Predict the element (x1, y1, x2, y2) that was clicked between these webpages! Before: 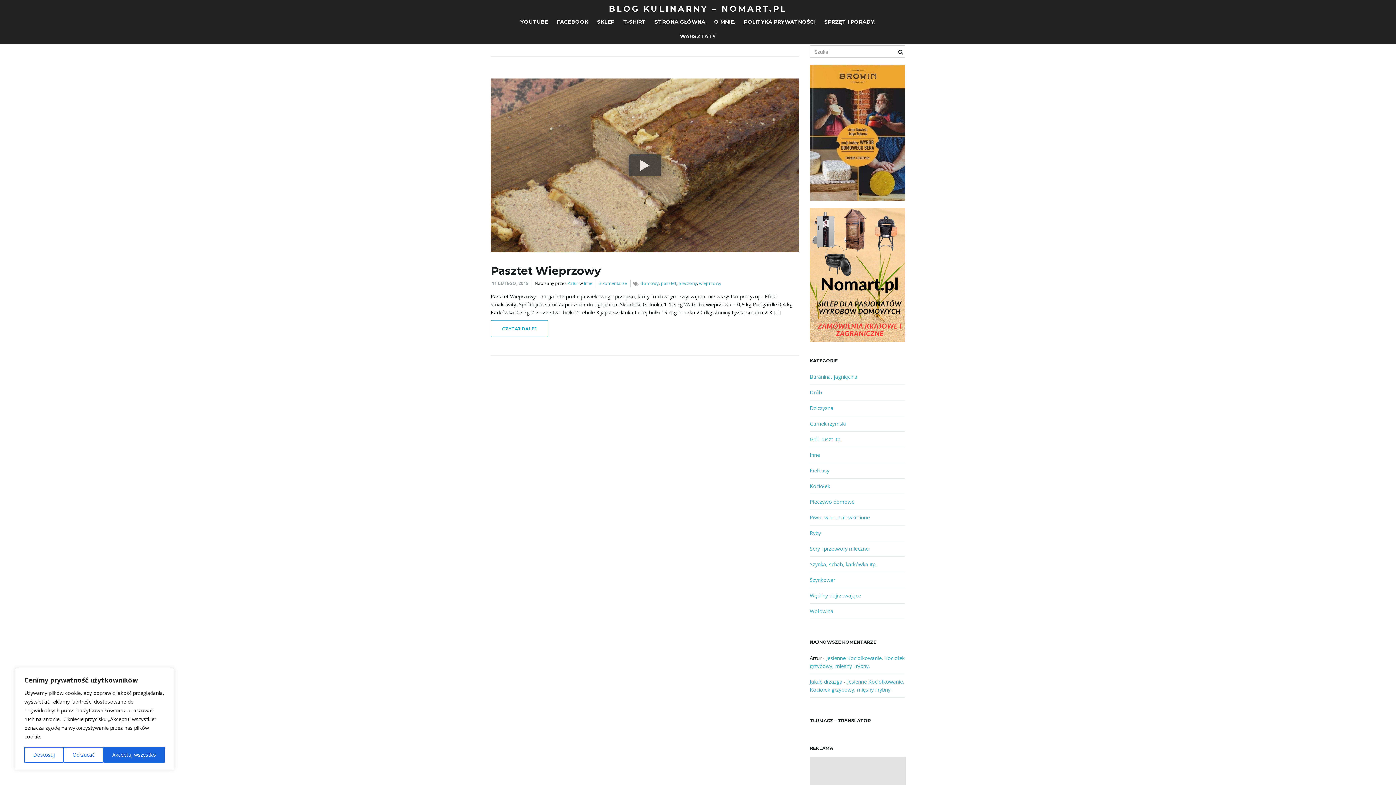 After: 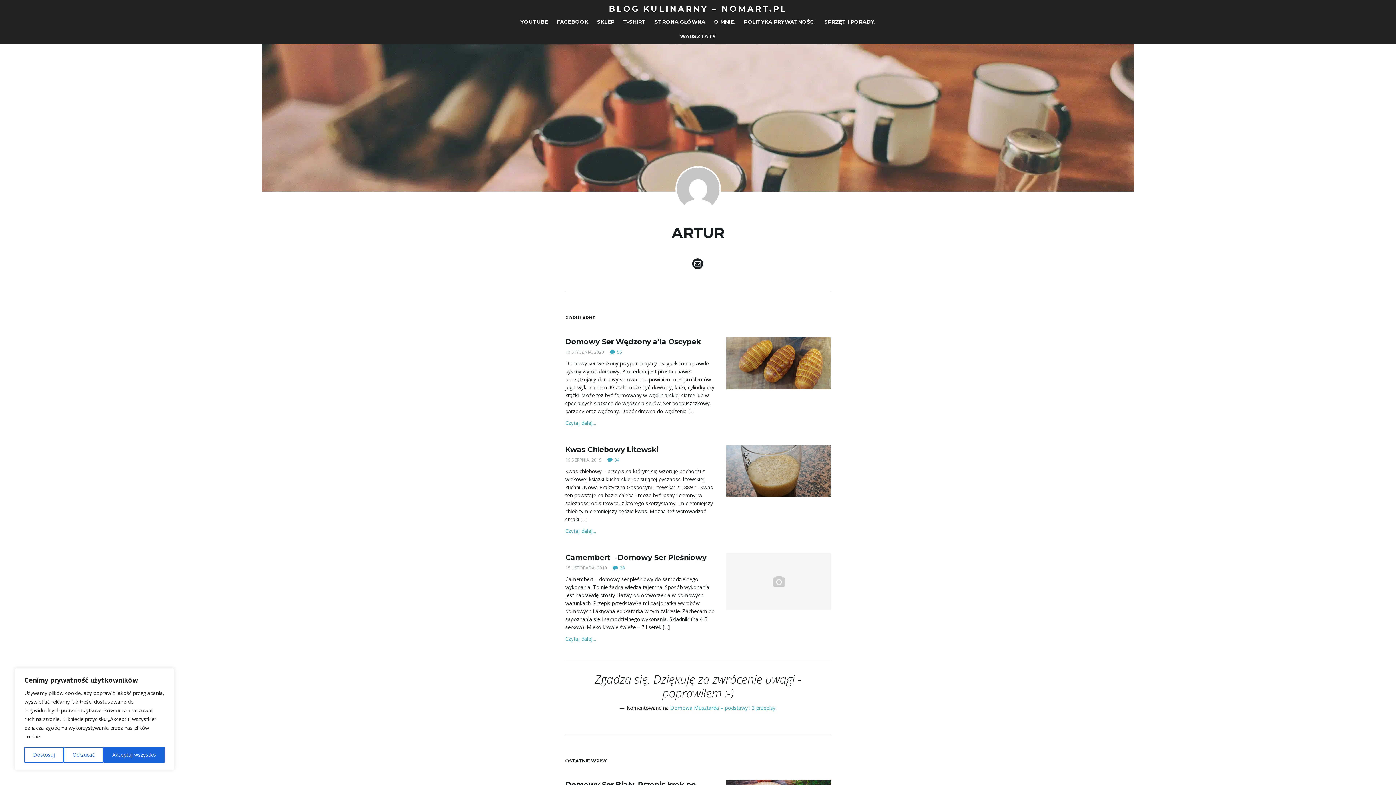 Action: label: Artur bbox: (568, 280, 578, 286)